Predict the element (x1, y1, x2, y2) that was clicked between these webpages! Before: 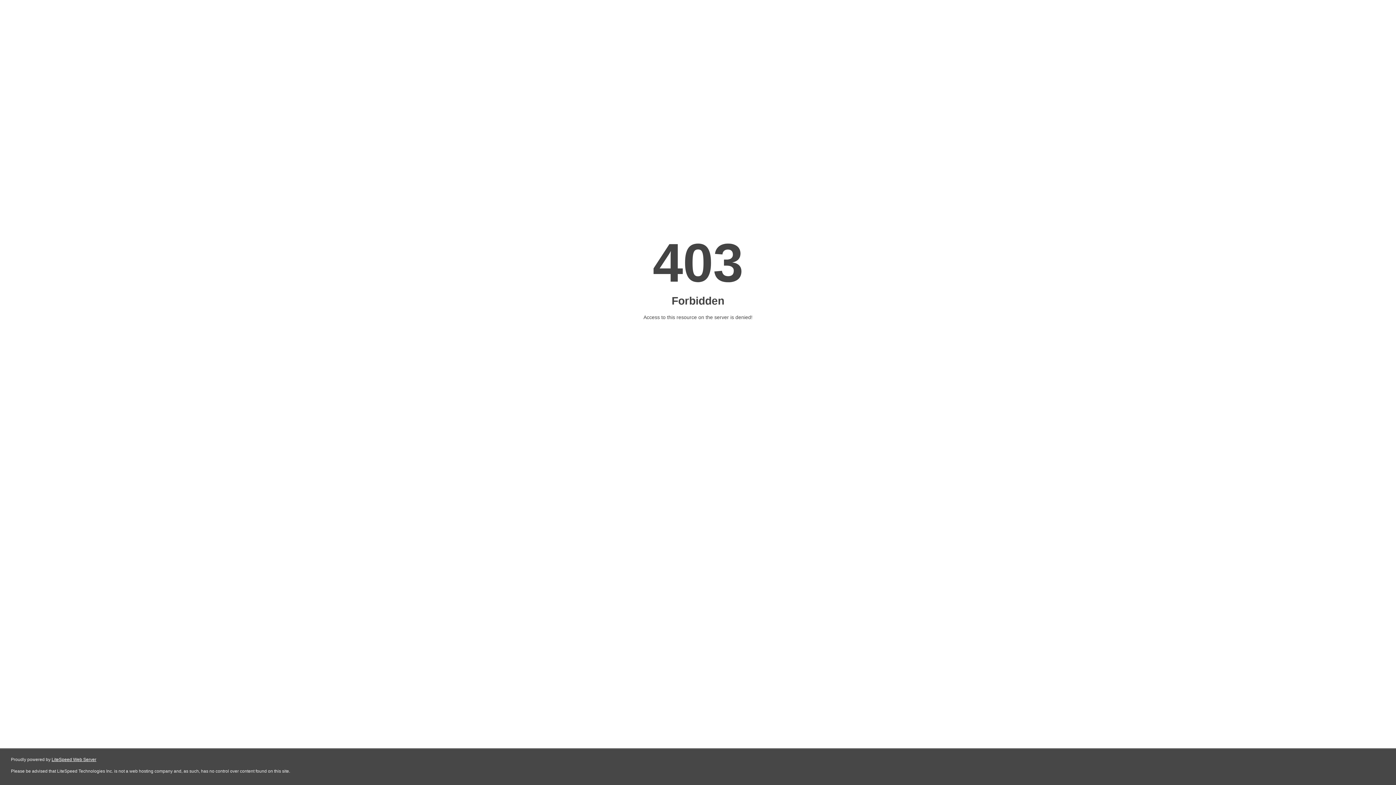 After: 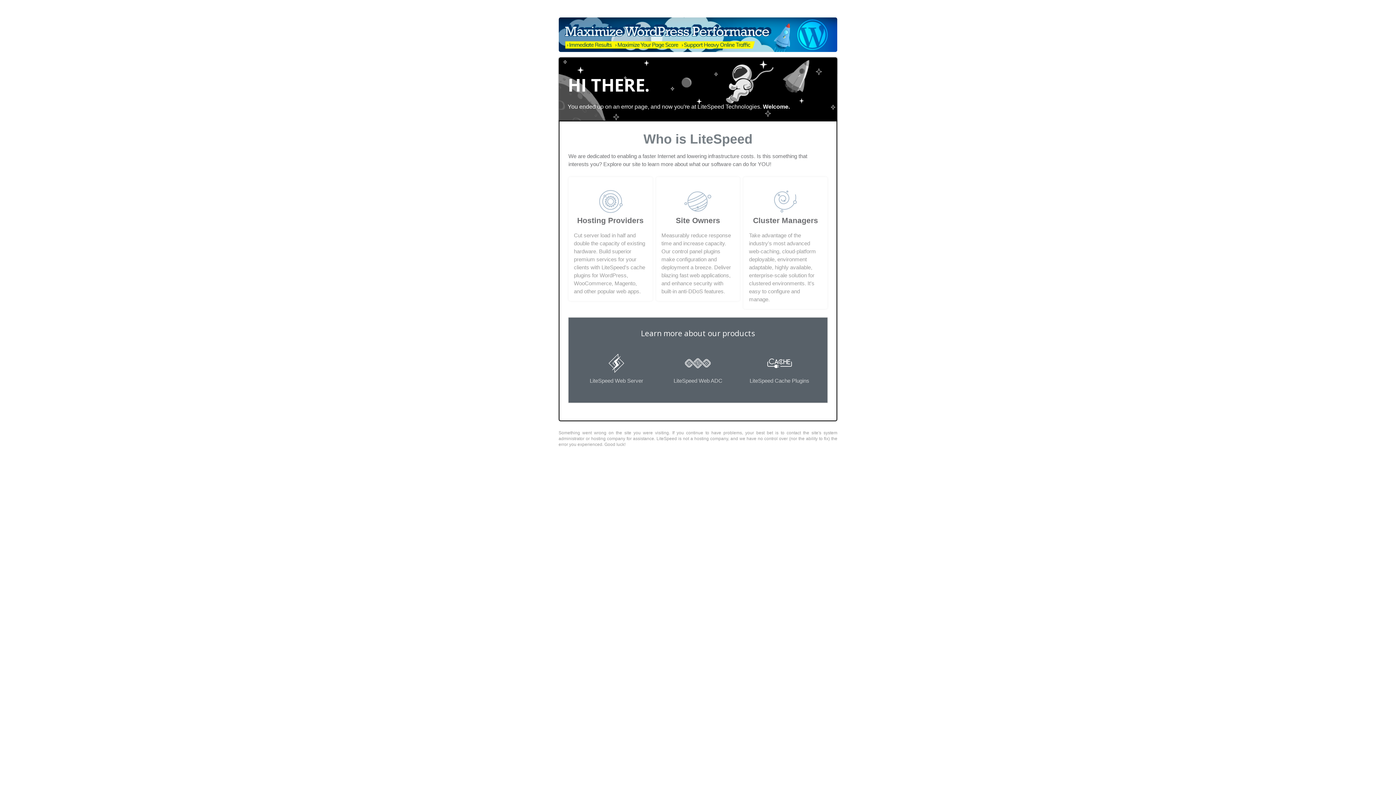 Action: bbox: (51, 757, 96, 762) label: LiteSpeed Web Server